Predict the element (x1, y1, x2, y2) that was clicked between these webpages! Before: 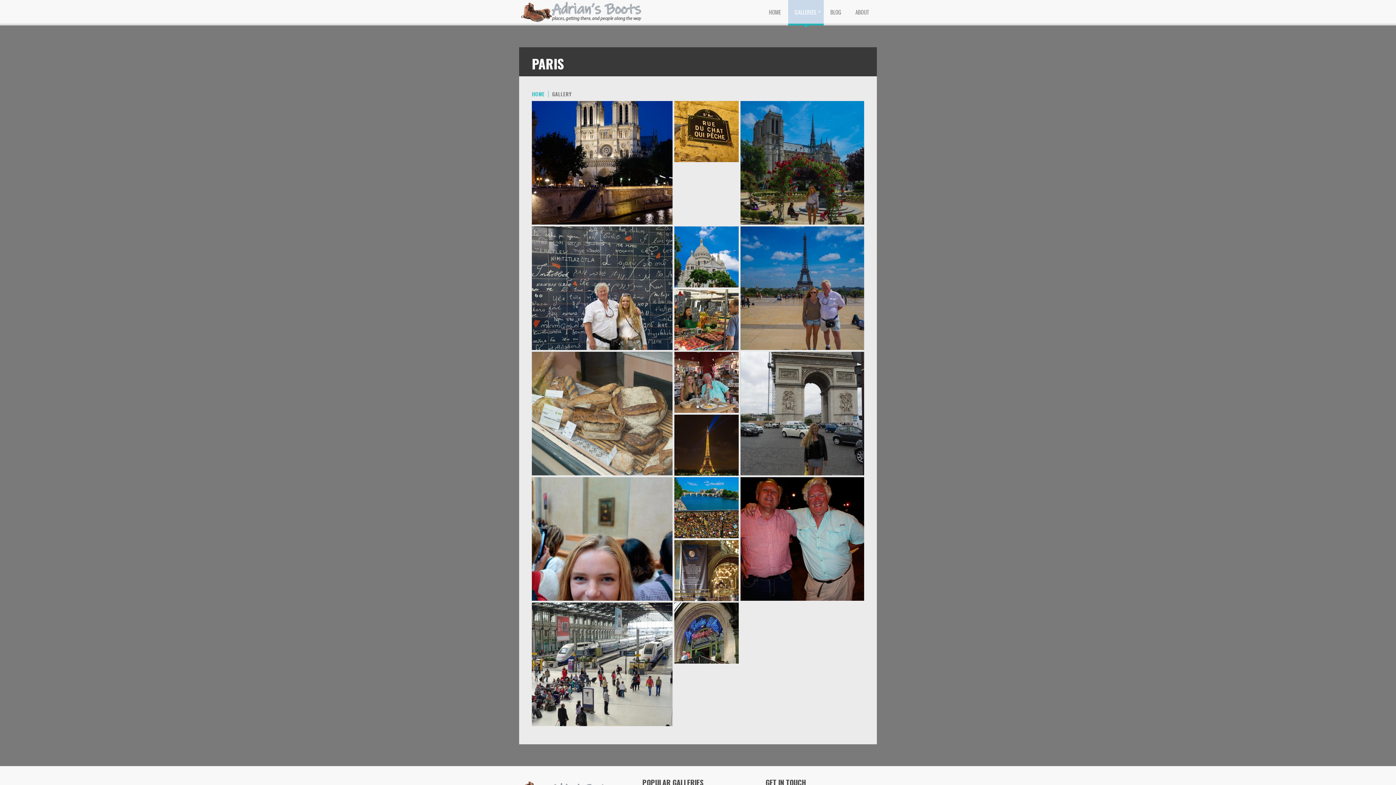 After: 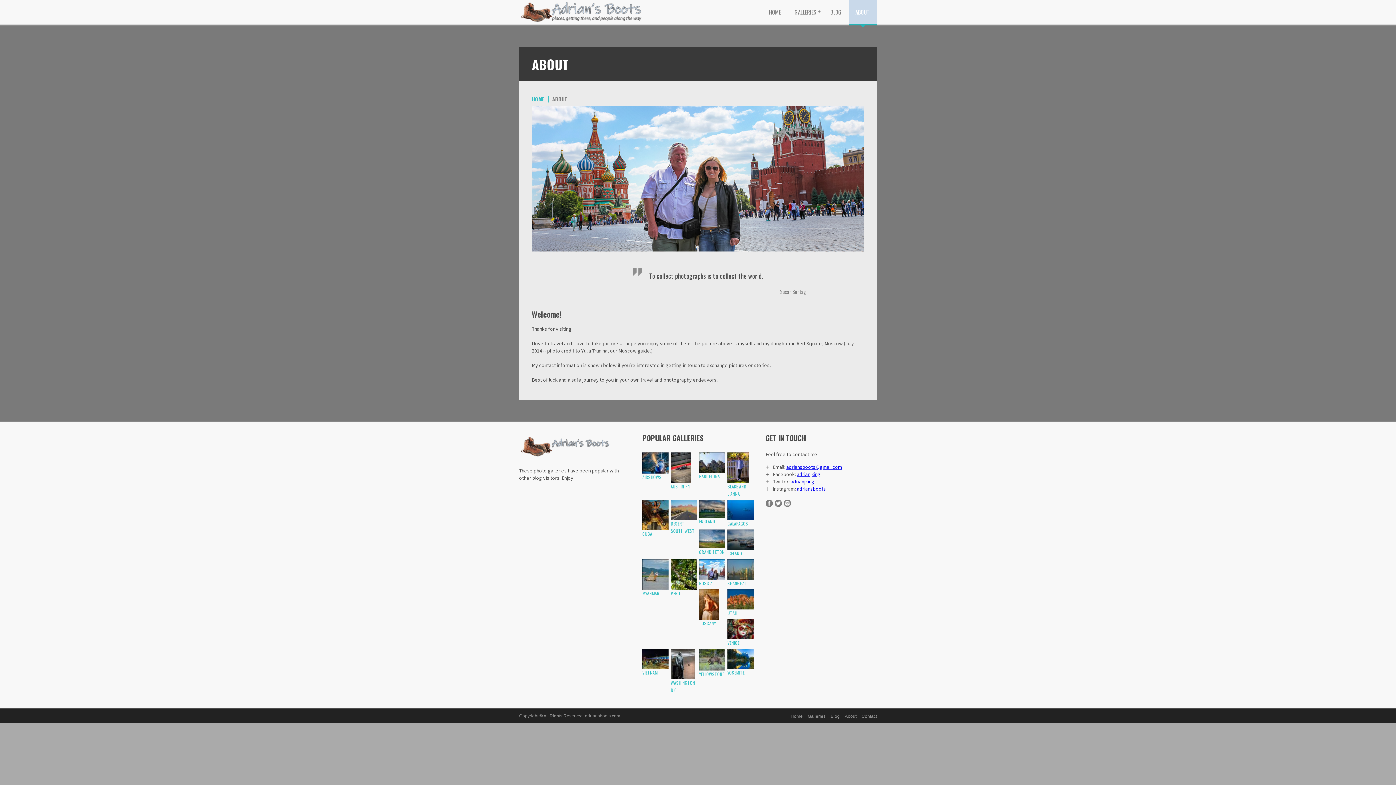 Action: bbox: (849, 0, 877, 23) label: ABOUT